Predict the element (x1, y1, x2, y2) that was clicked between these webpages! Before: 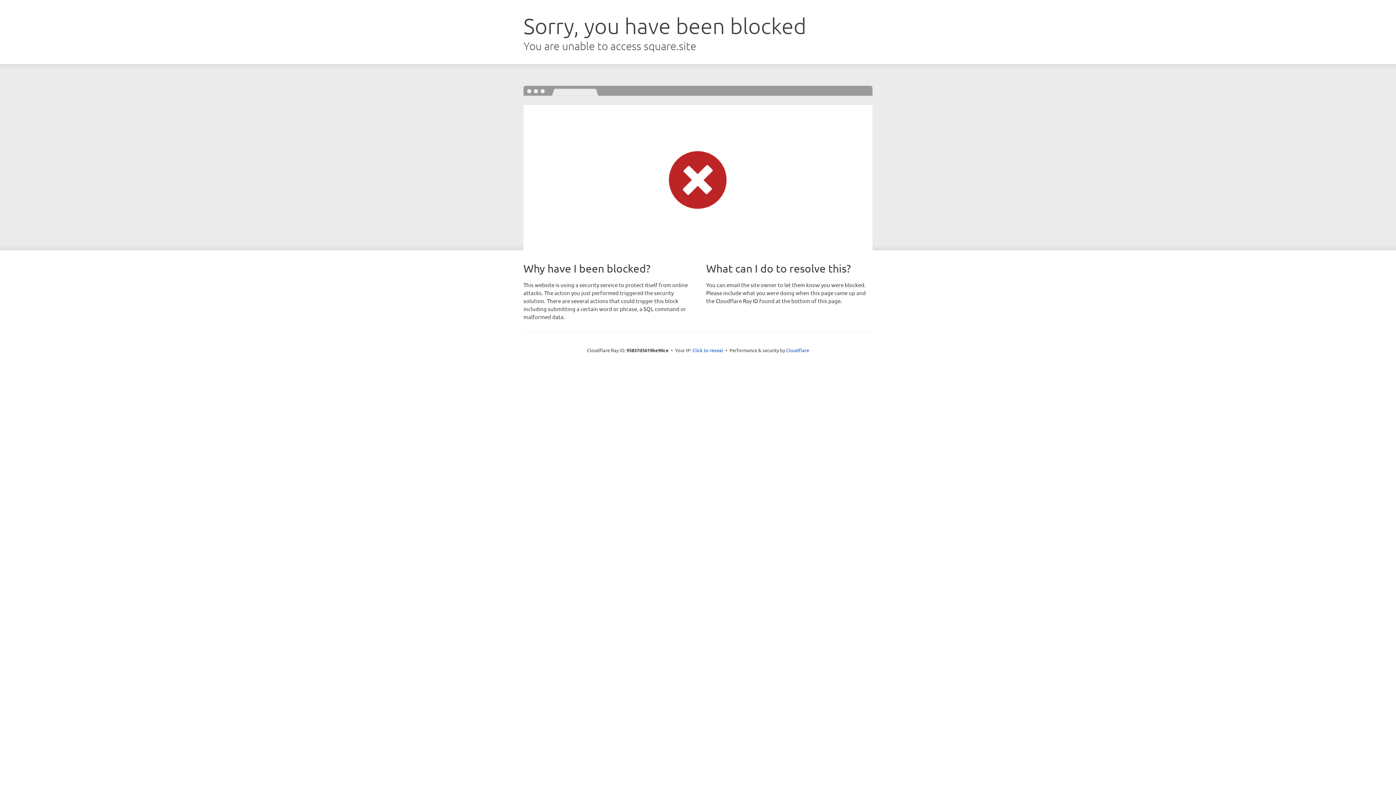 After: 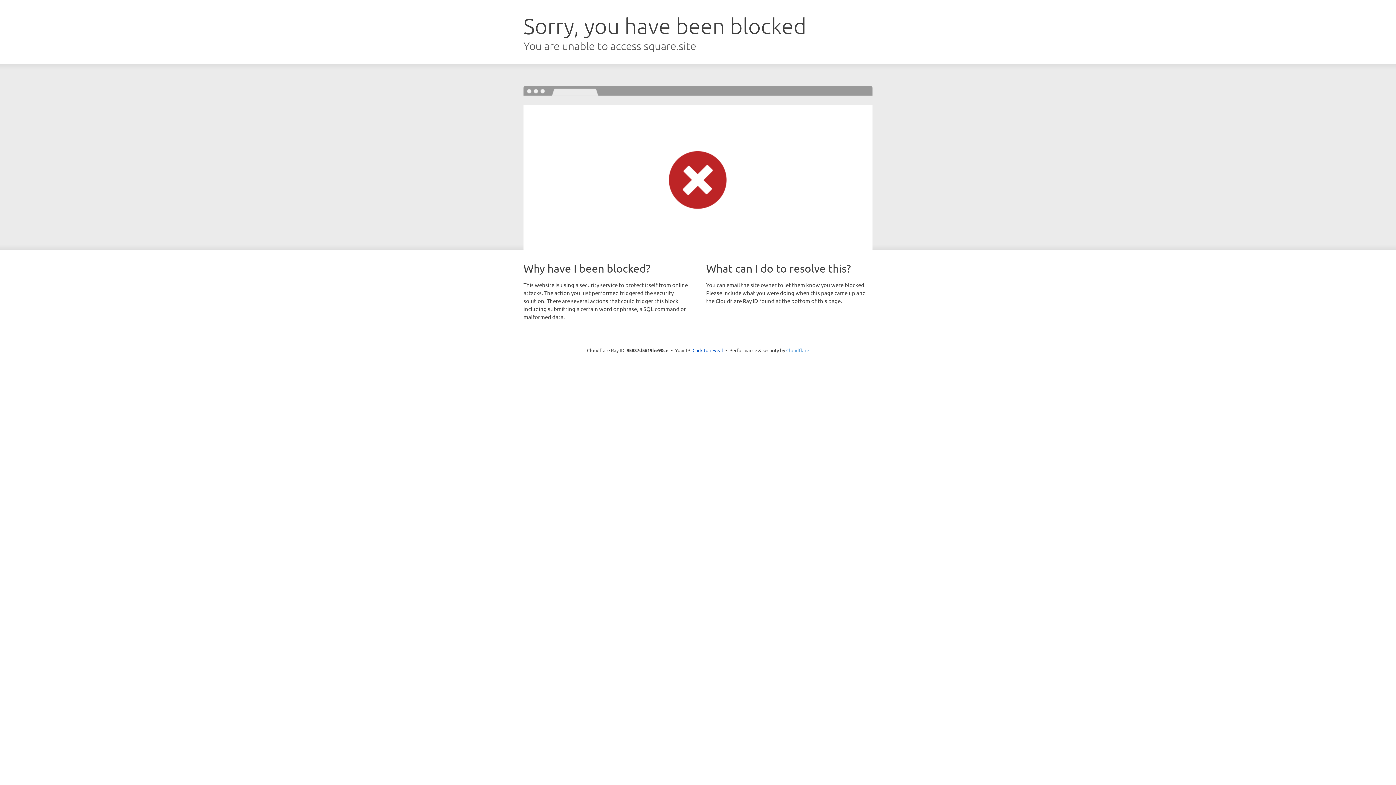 Action: label: Cloudflare bbox: (786, 347, 809, 353)